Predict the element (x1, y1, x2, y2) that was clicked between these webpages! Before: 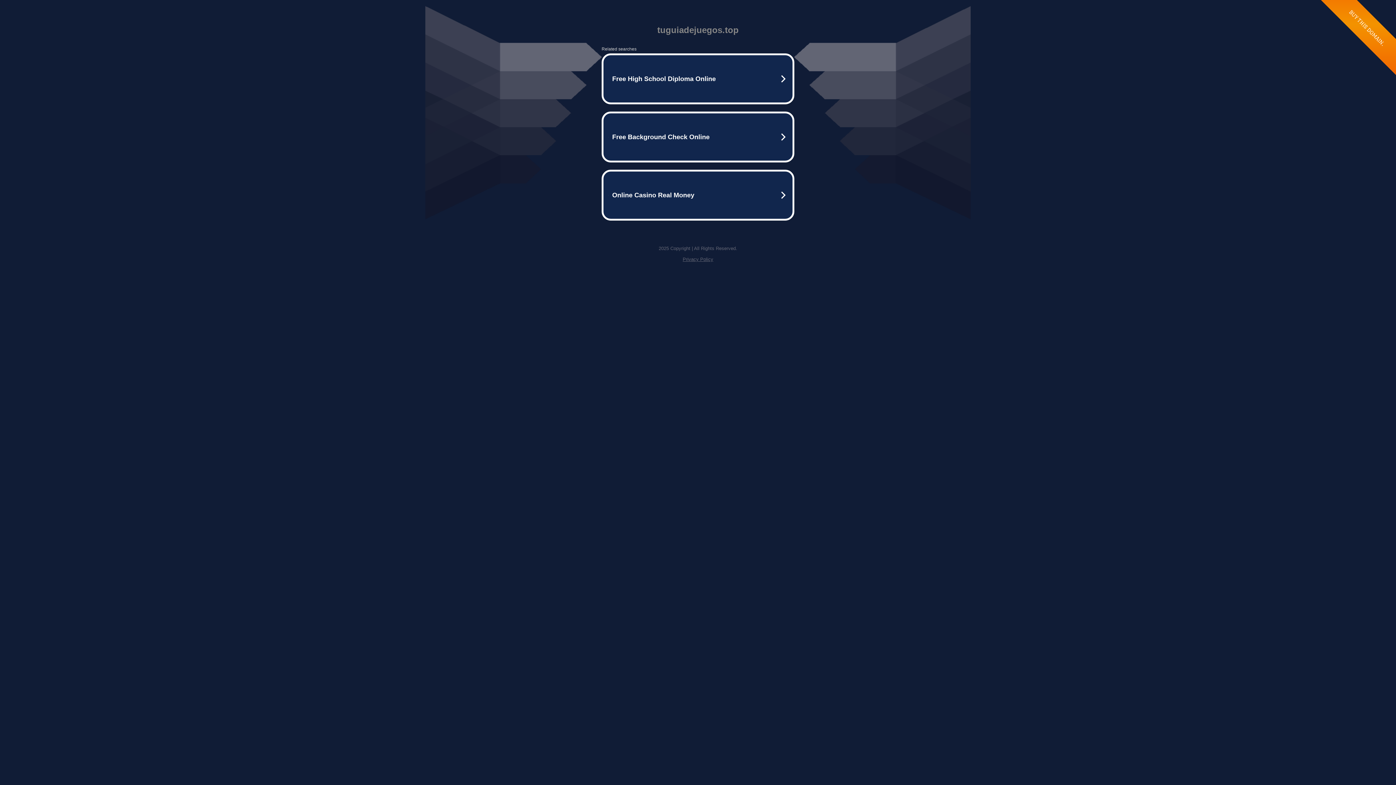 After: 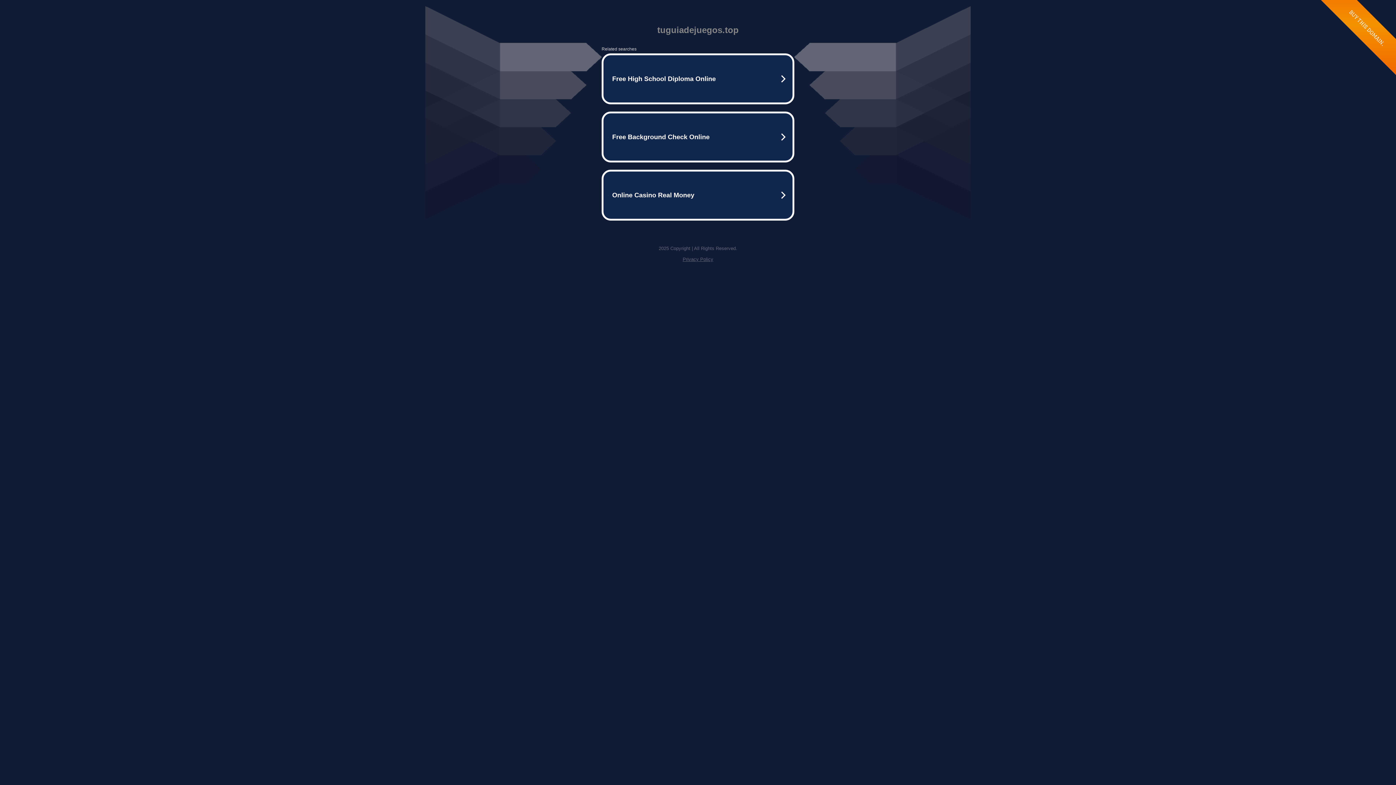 Action: label: Privacy Policy bbox: (682, 256, 713, 262)